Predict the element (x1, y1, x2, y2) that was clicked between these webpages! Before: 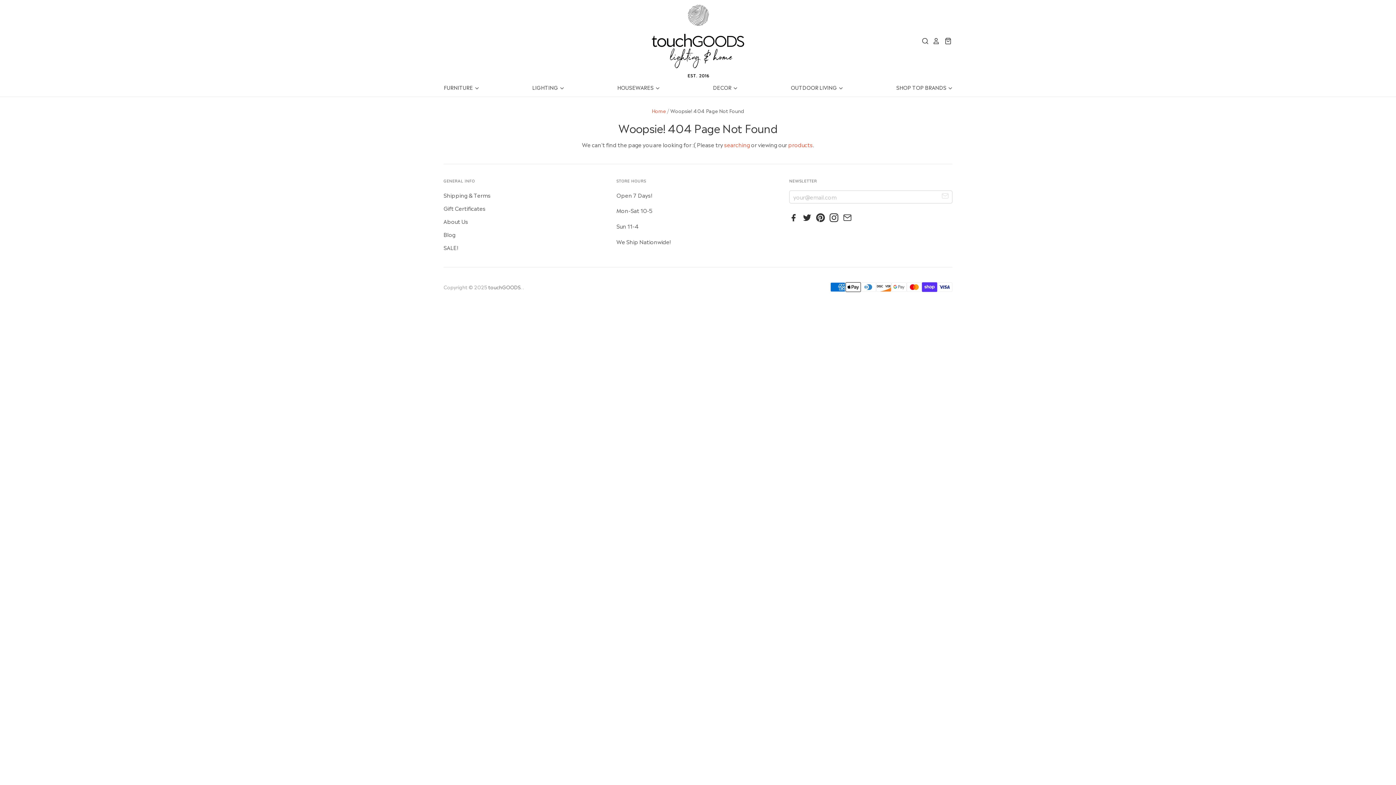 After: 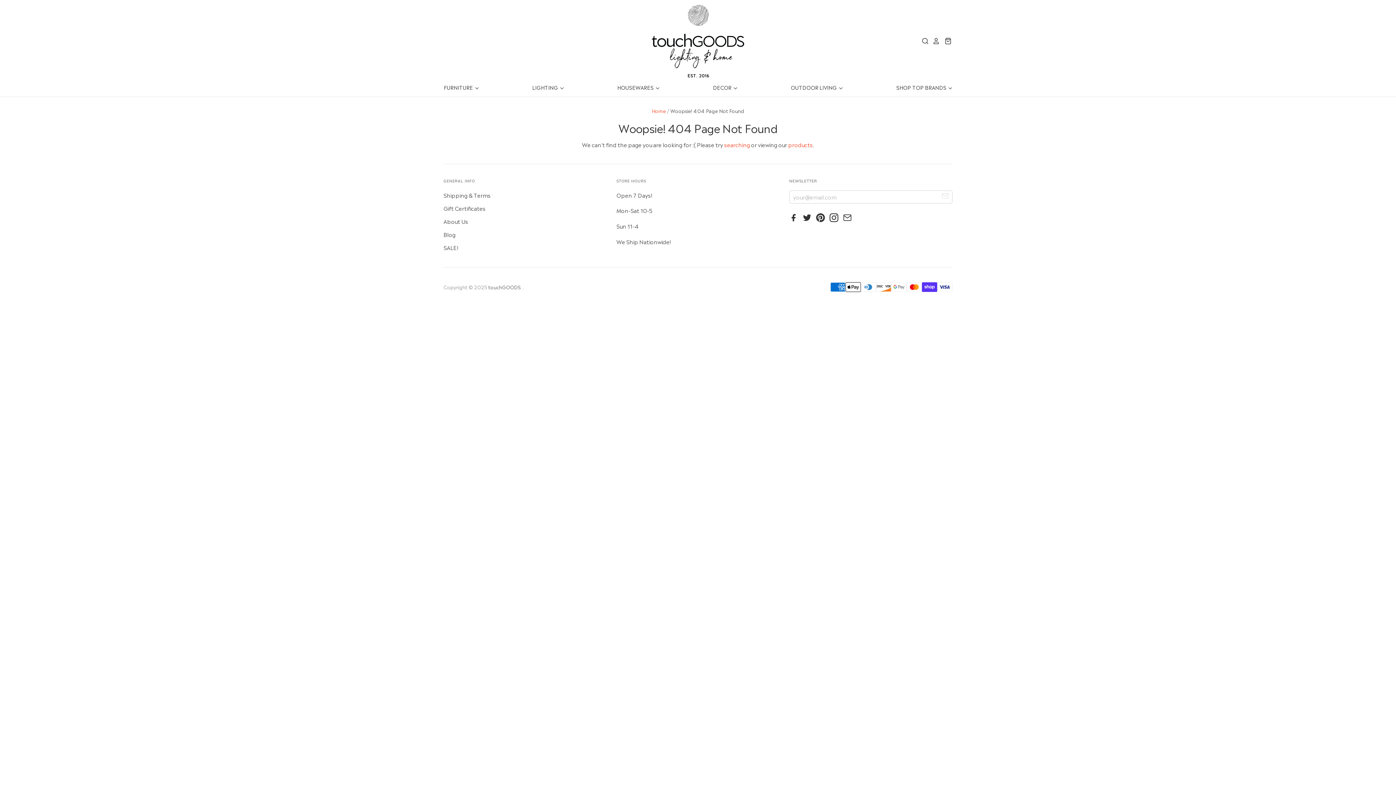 Action: bbox: (829, 215, 842, 223)